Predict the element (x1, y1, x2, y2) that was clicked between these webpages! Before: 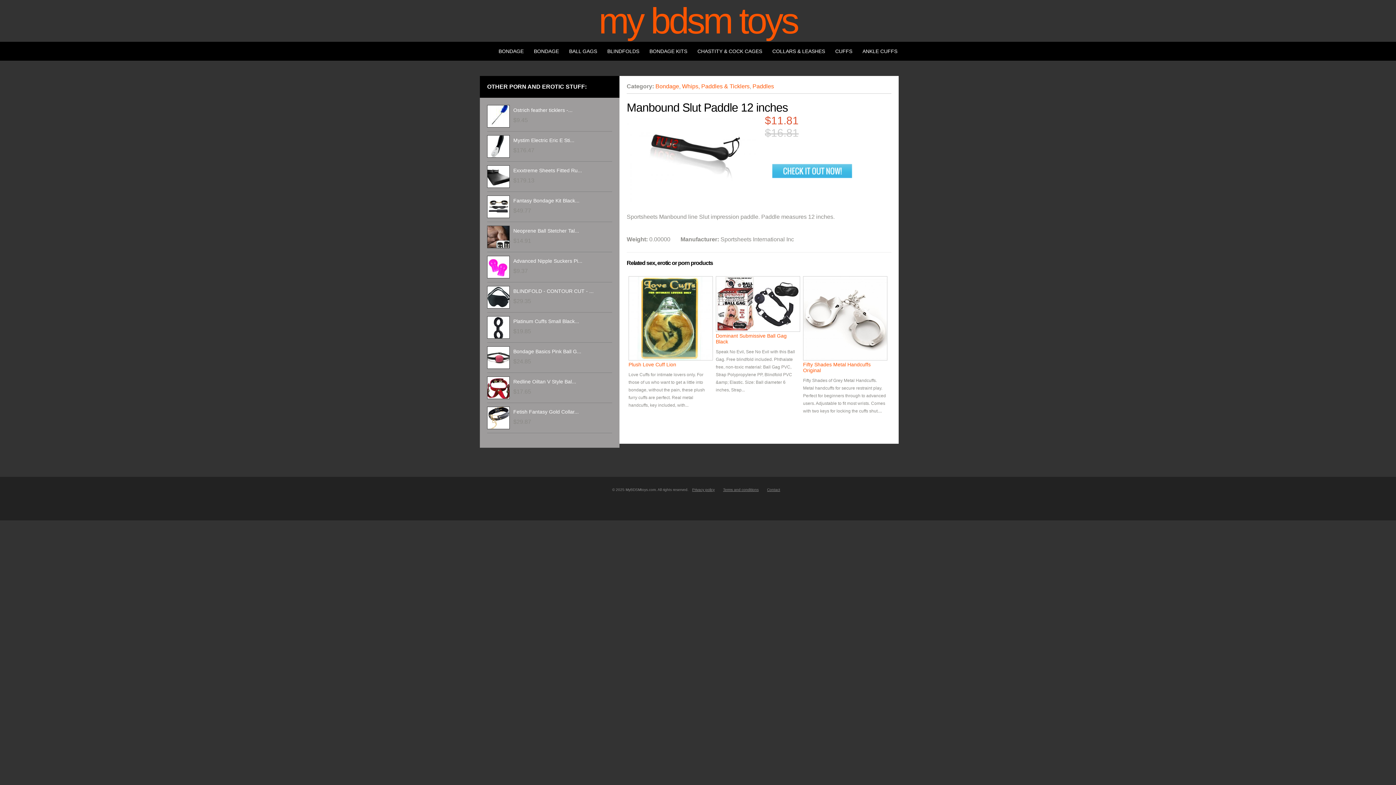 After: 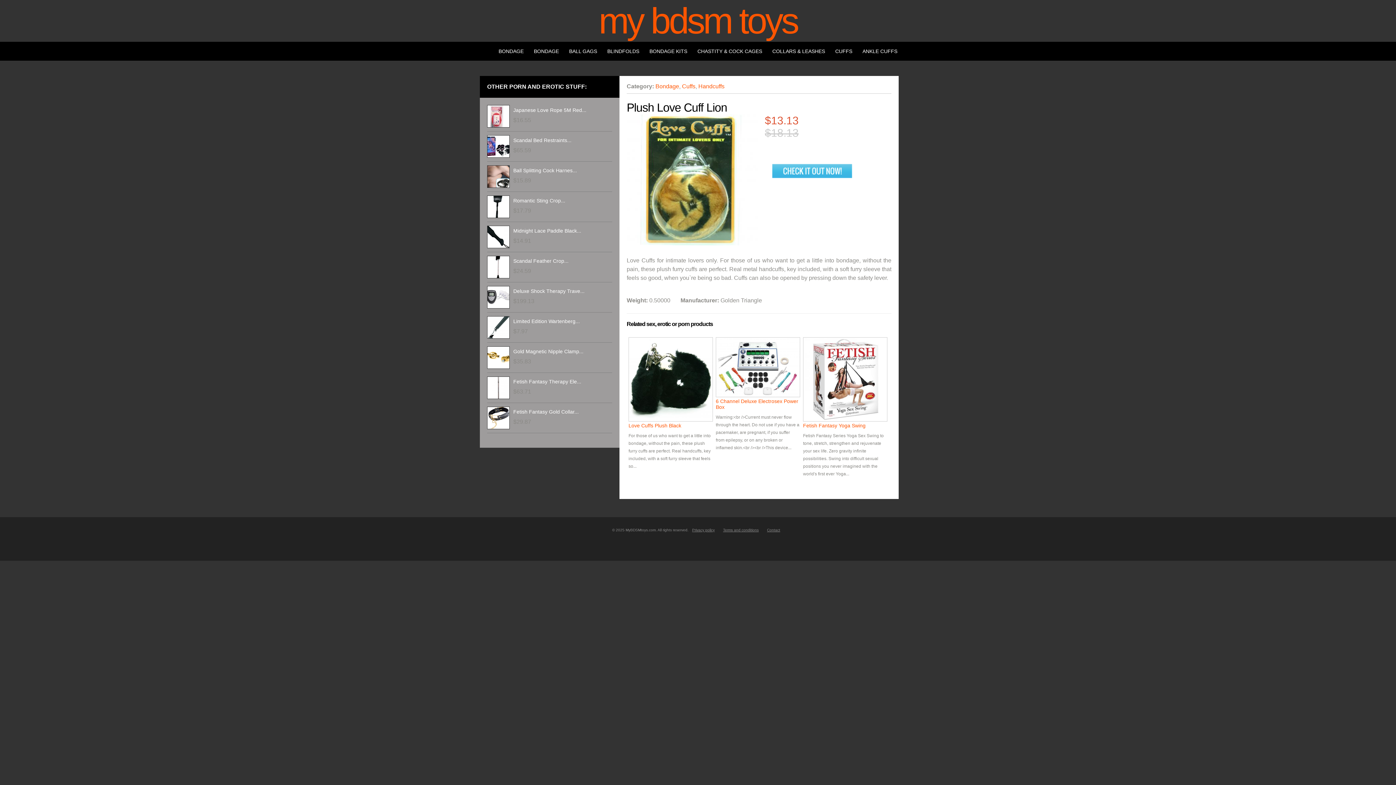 Action: bbox: (628, 276, 712, 367) label:  Plush Love Cuff Lion
